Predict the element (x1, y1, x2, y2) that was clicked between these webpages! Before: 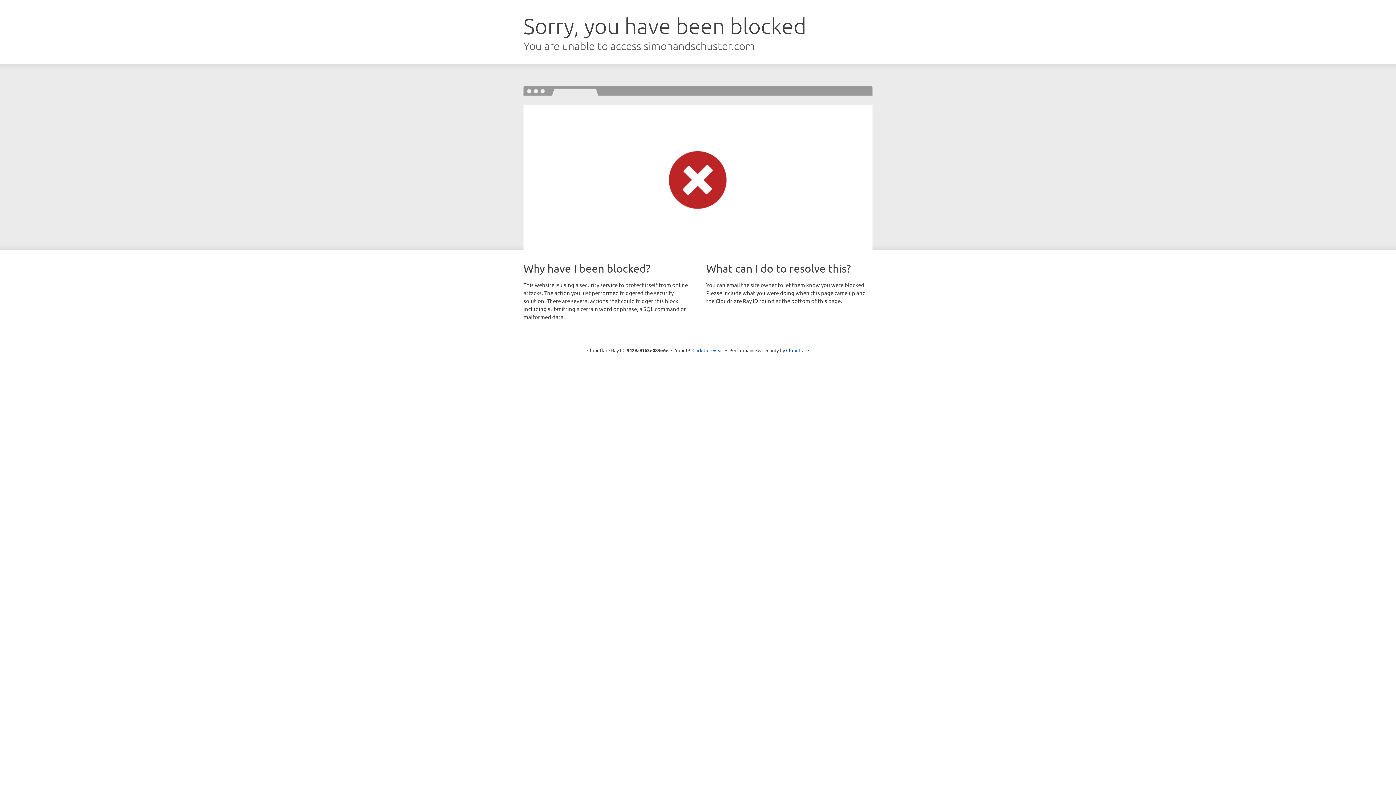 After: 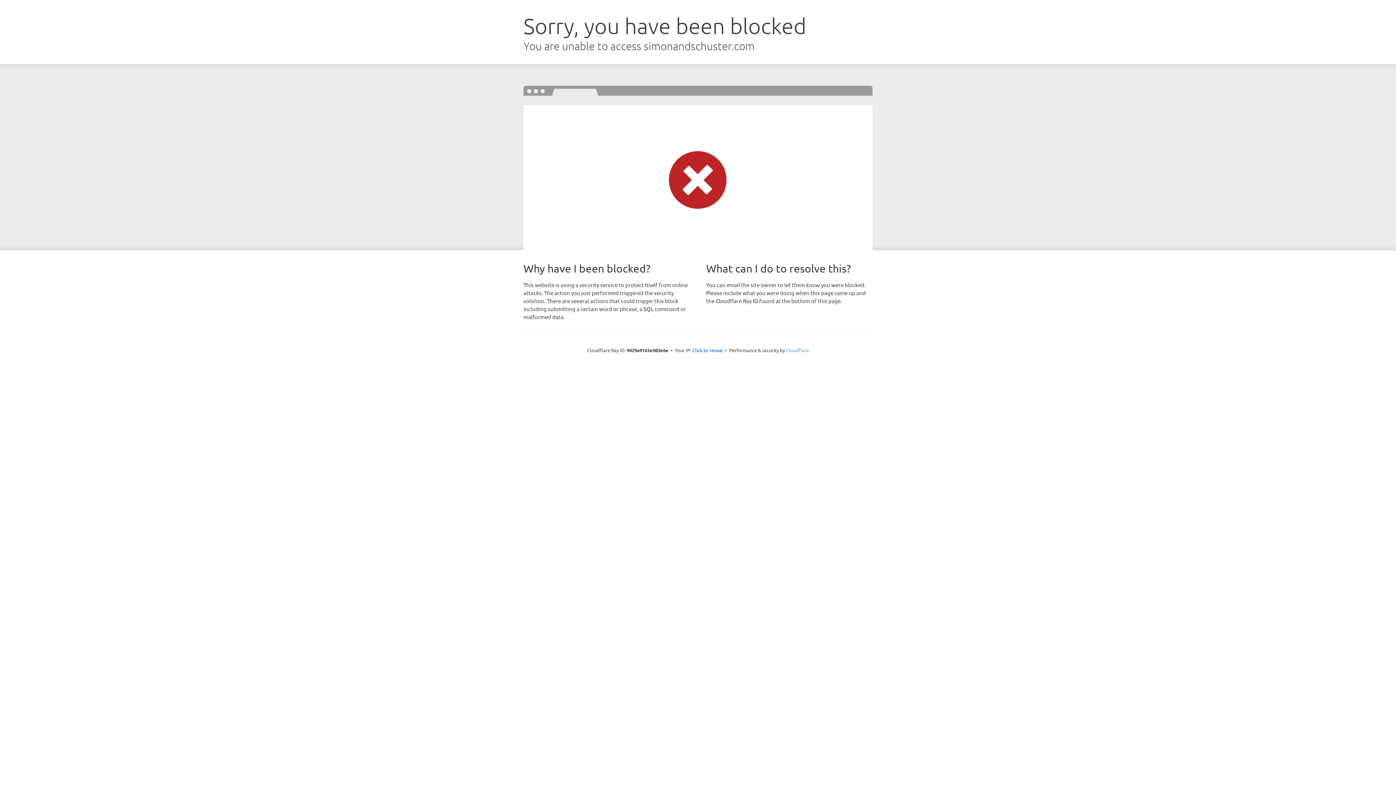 Action: label: Cloudflare bbox: (786, 347, 809, 353)